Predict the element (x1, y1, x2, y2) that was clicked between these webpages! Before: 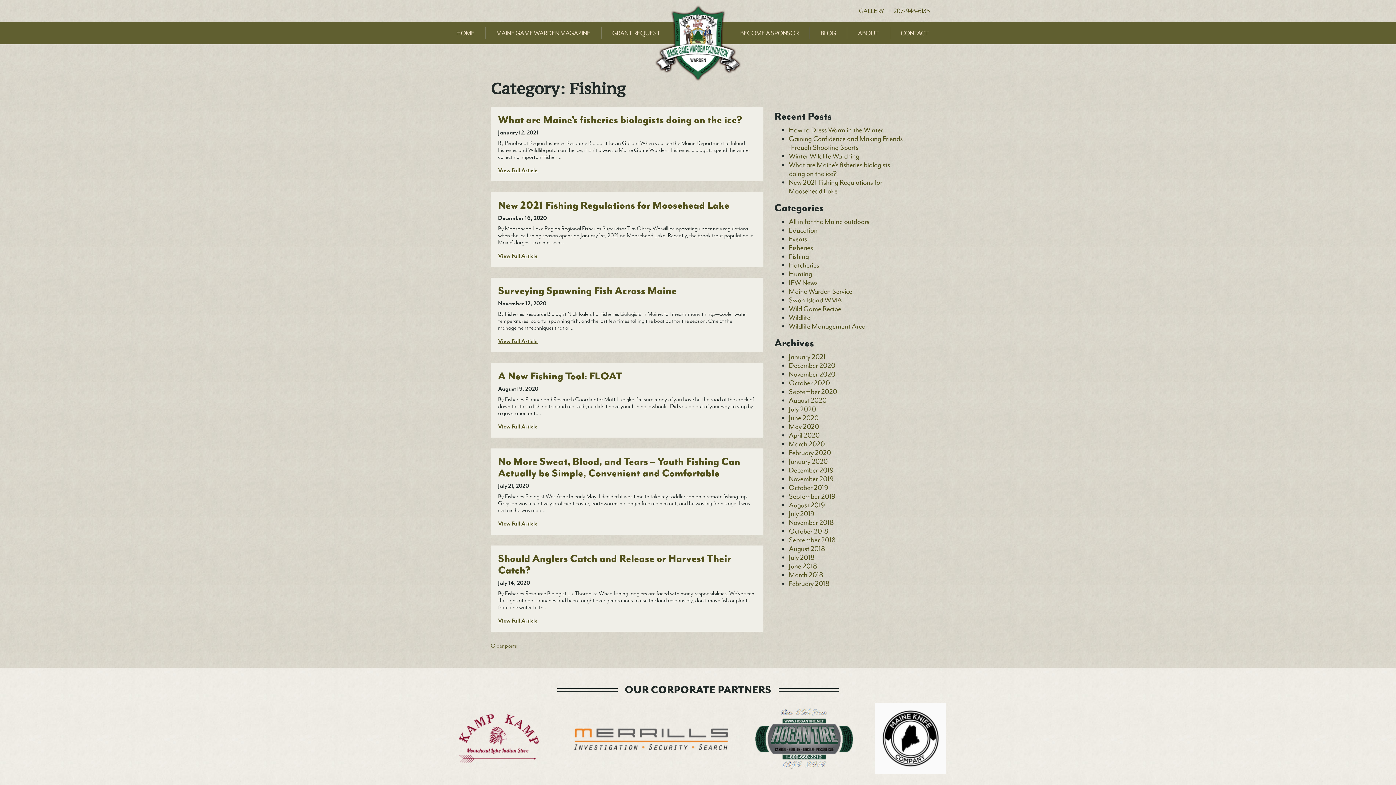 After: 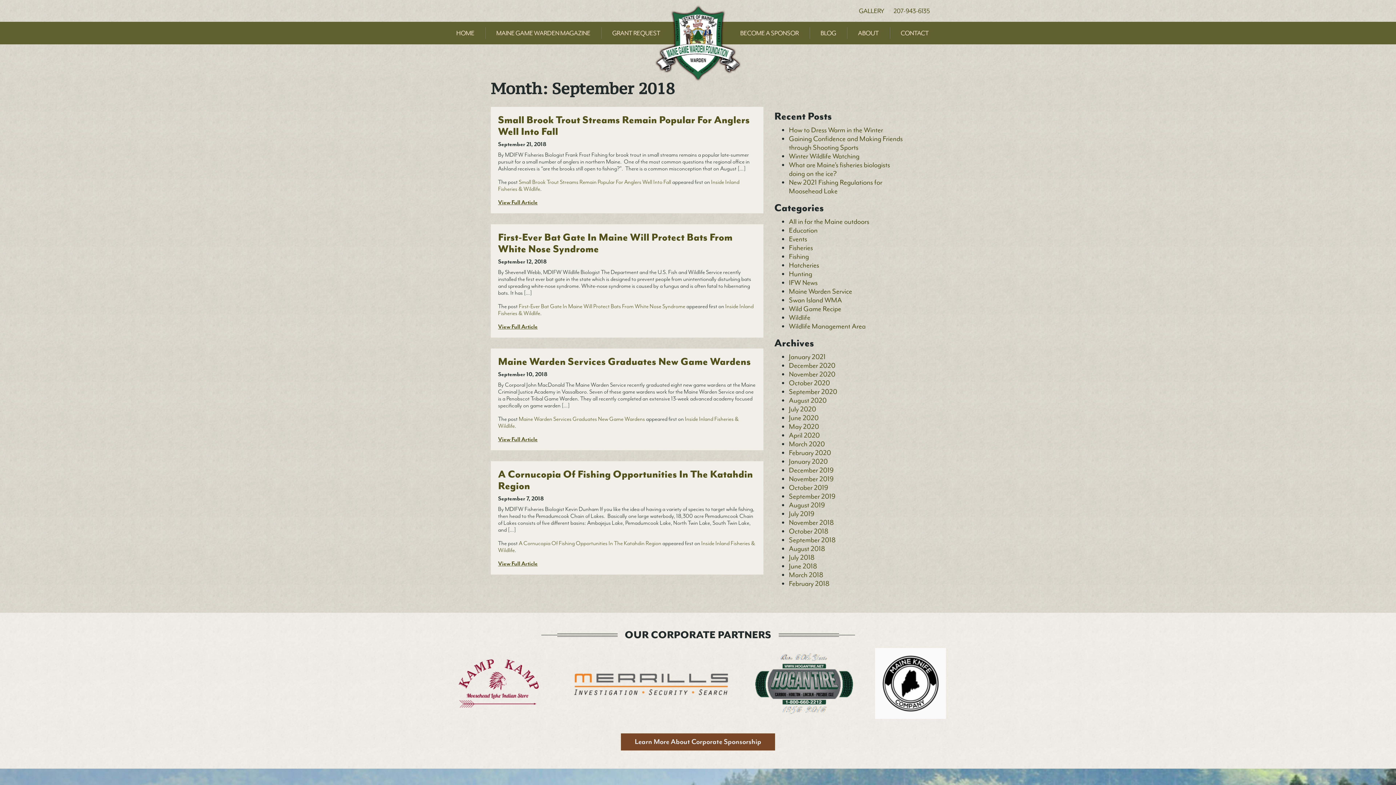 Action: bbox: (789, 536, 836, 544) label: September 2018